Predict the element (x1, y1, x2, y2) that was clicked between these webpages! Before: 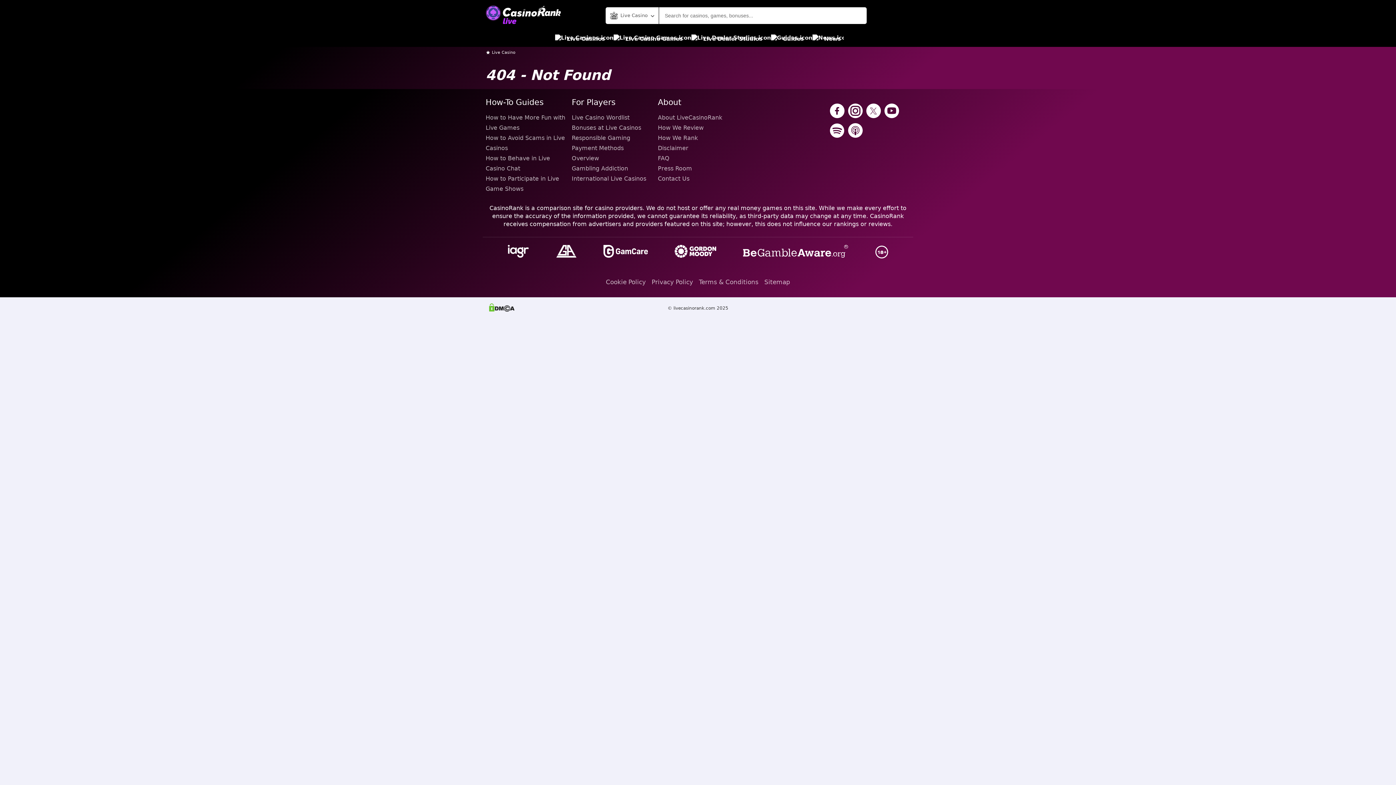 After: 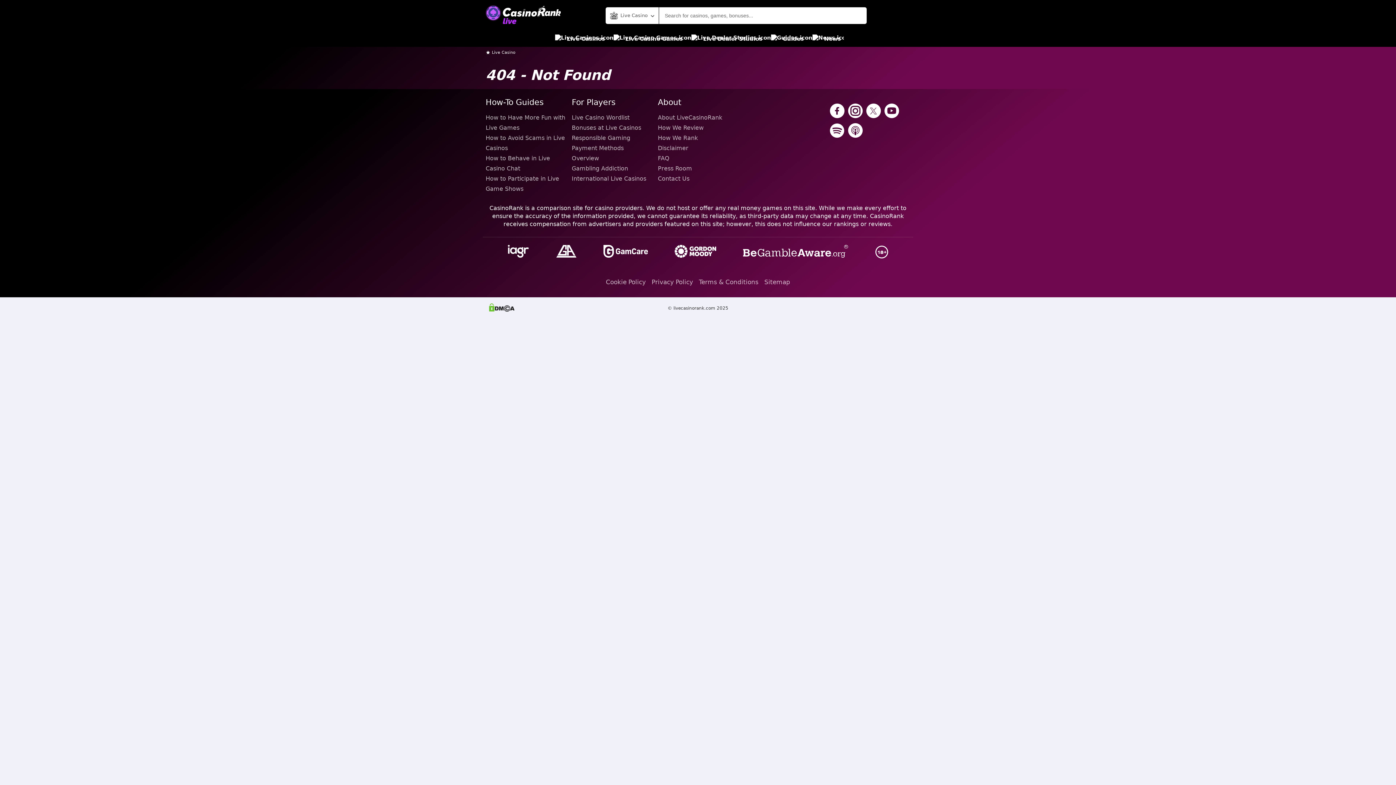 Action: bbox: (506, 243, 530, 261)